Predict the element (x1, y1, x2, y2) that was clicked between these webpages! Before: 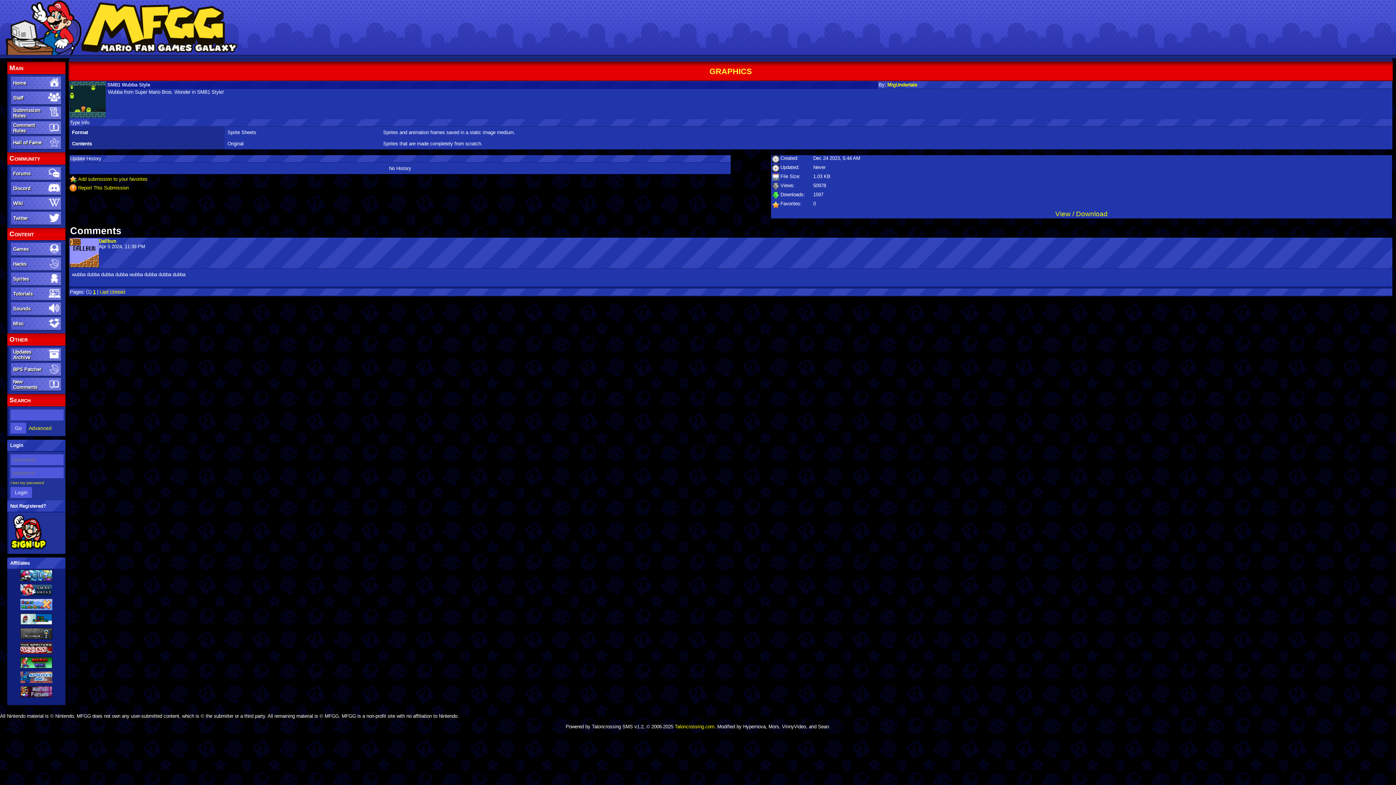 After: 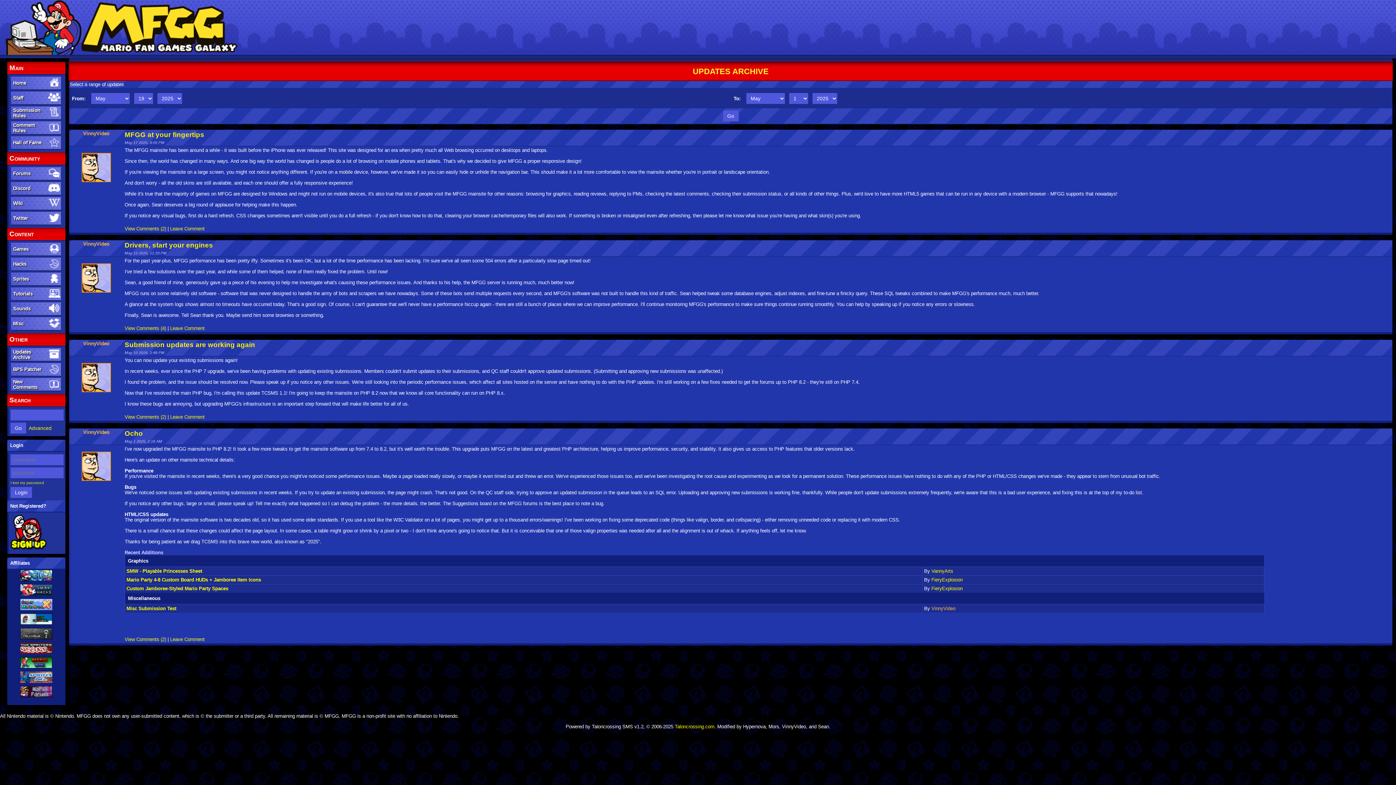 Action: label: Updates Archive bbox: (10, 348, 62, 361)